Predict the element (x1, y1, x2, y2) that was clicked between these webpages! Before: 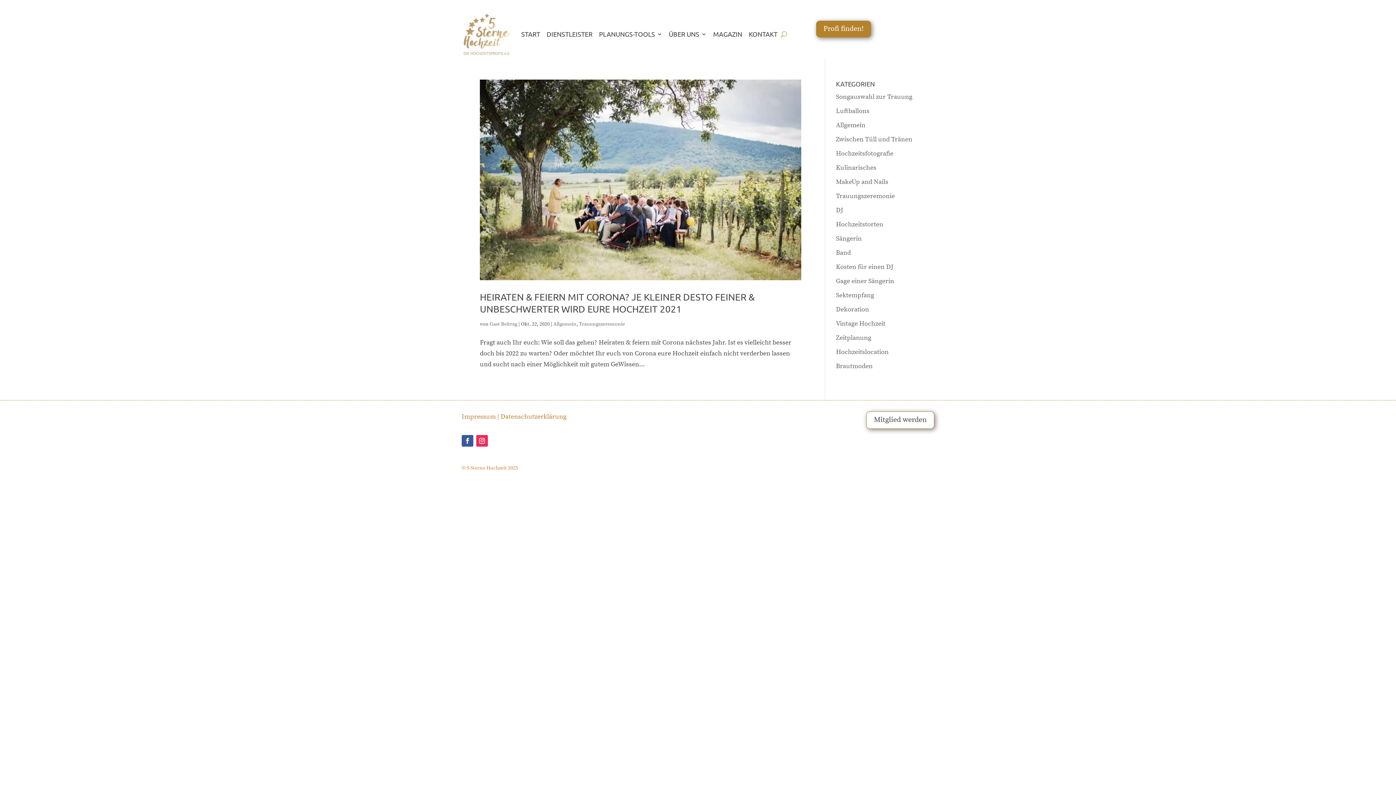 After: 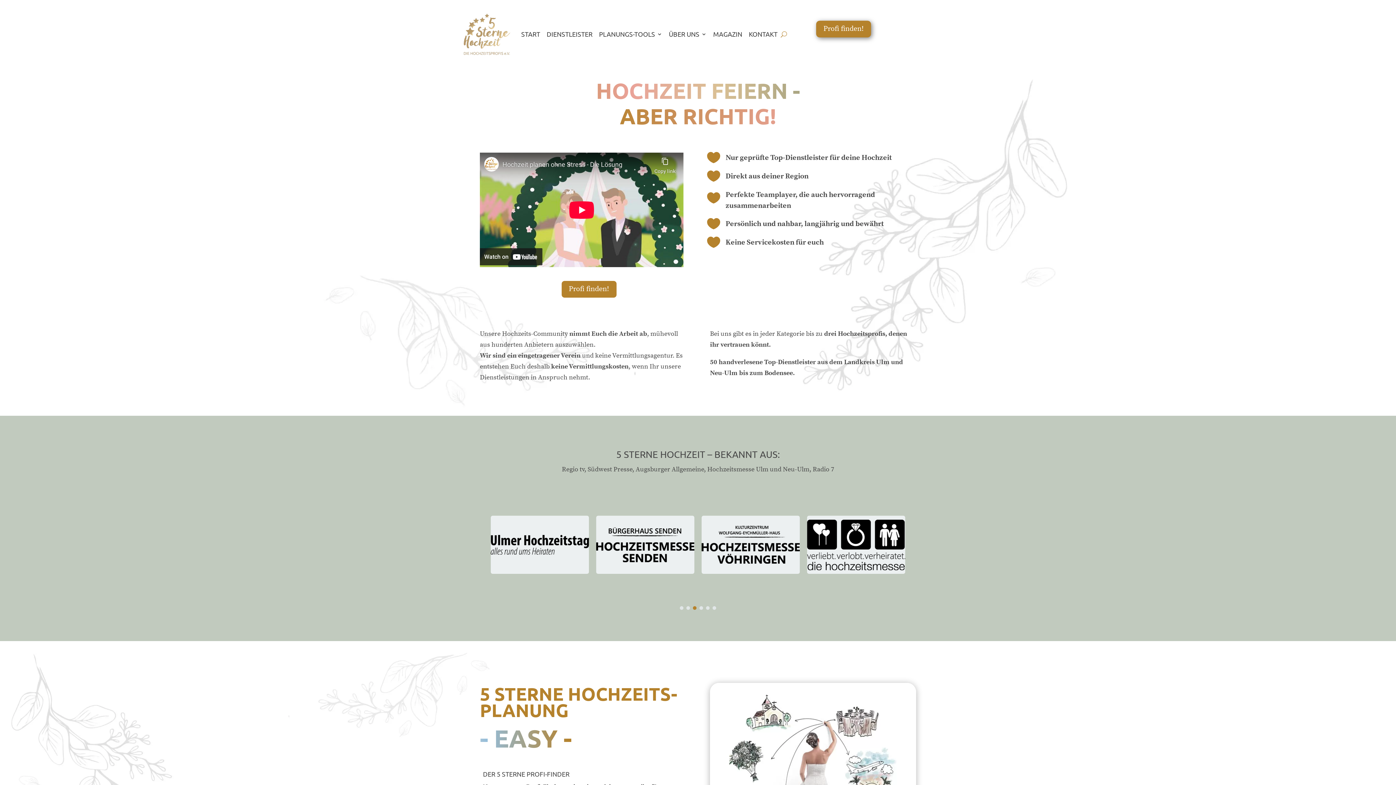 Action: bbox: (521, 12, 540, 56) label: START